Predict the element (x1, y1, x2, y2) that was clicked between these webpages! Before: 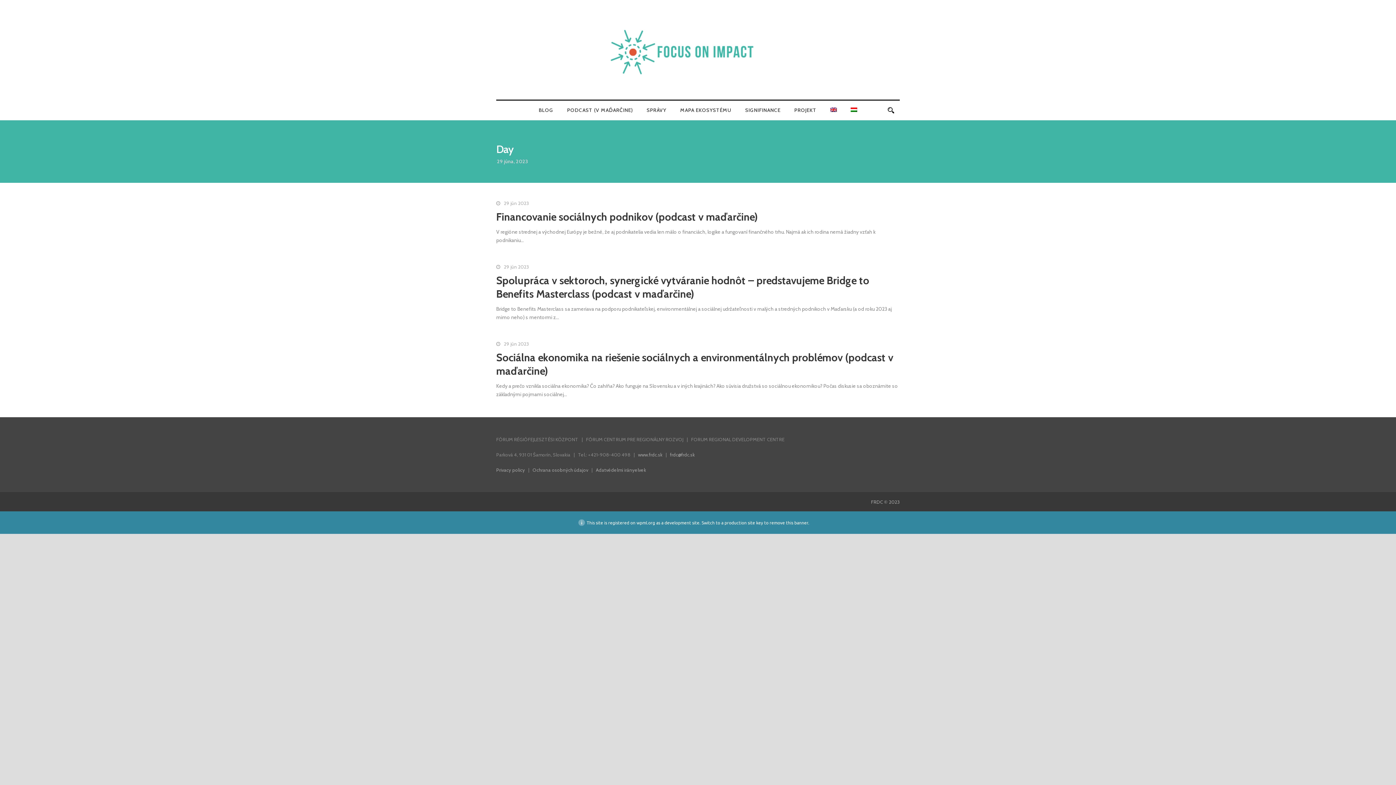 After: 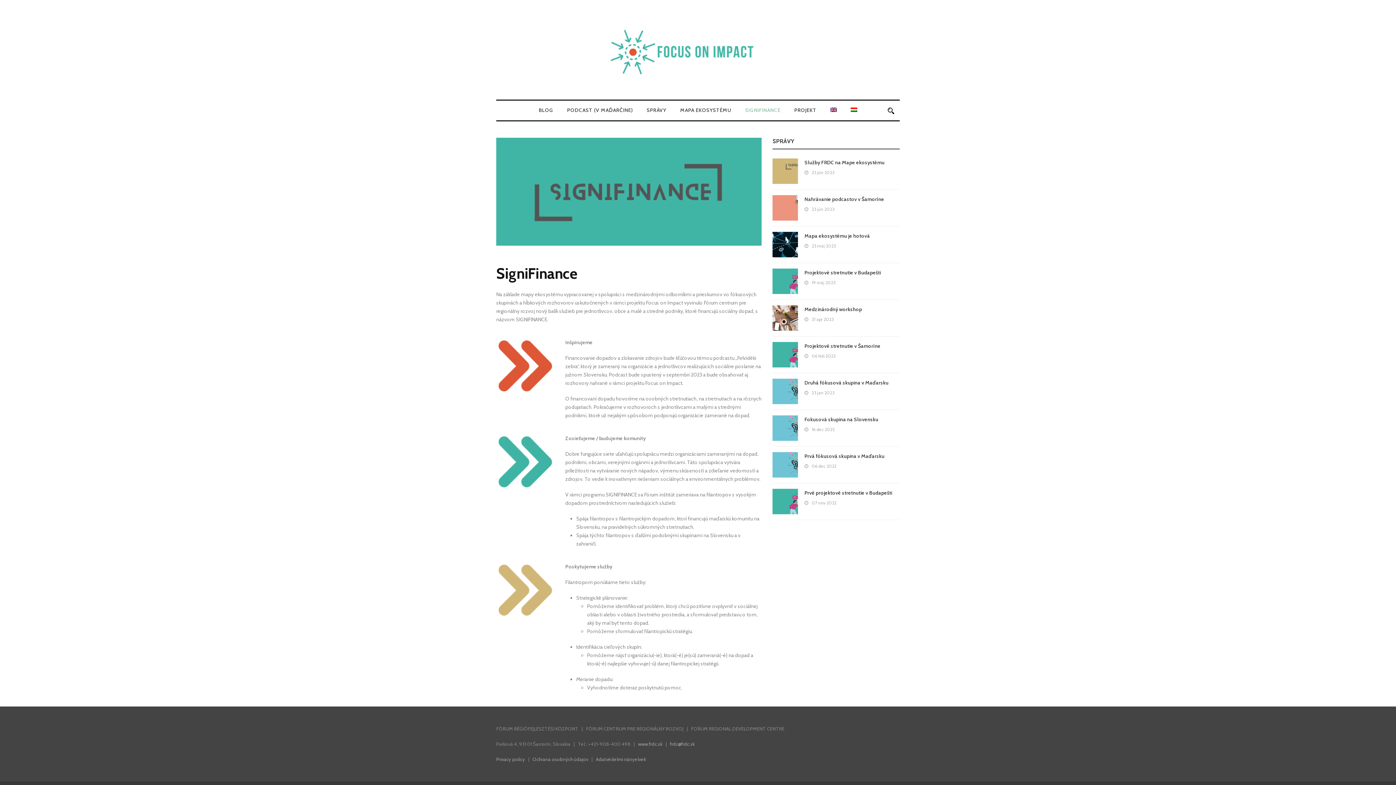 Action: bbox: (738, 106, 787, 120) label: SIGNIFINANCE